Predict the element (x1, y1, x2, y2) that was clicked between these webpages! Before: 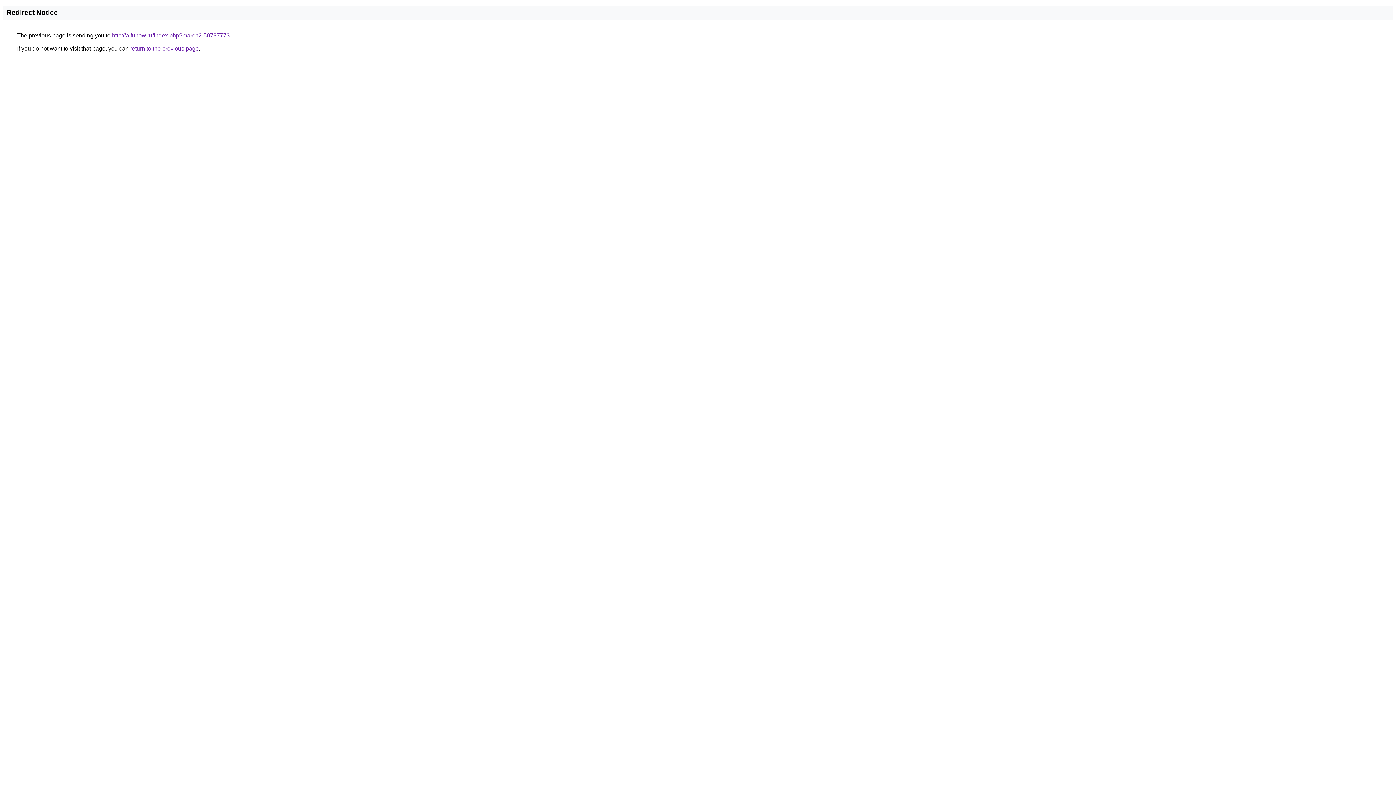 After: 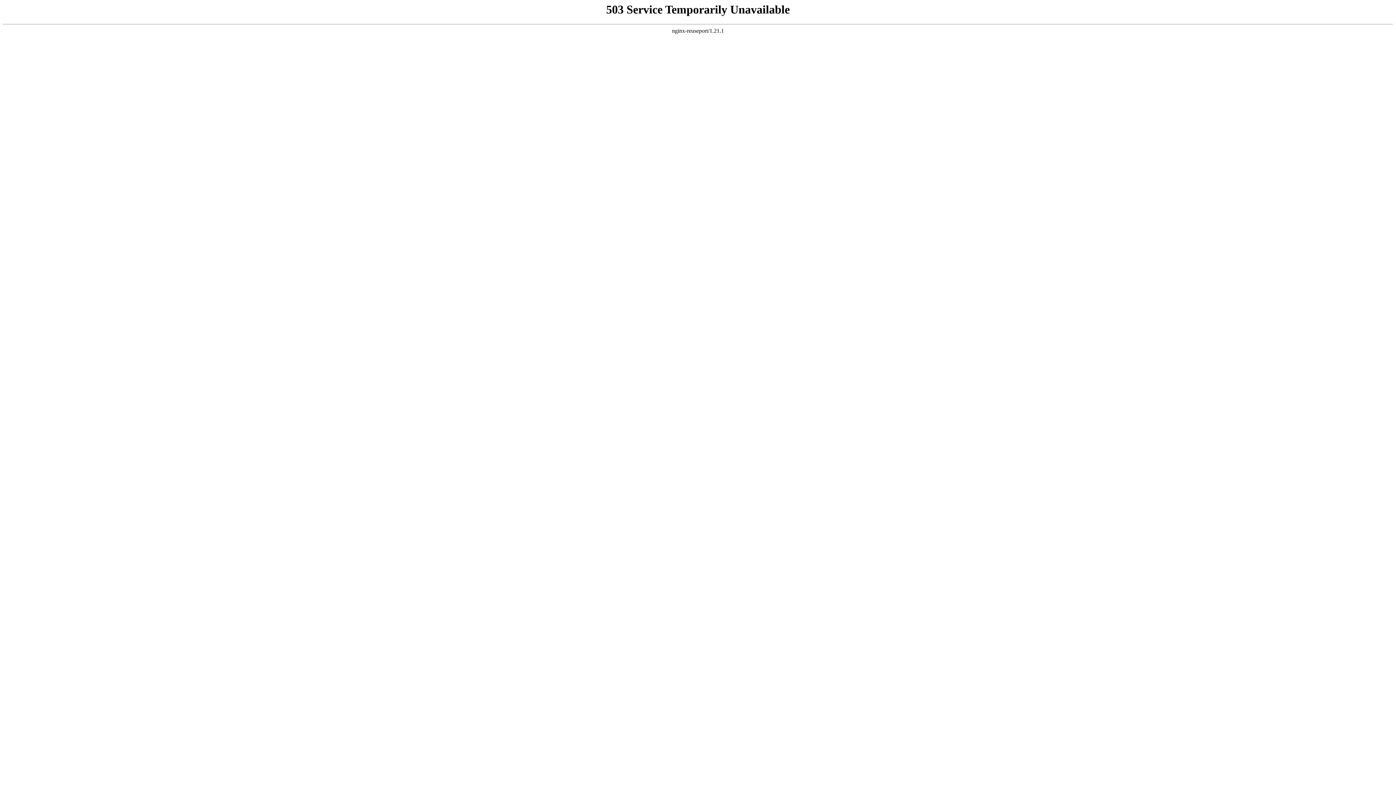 Action: label: http://a.funow.ru/index.php?march2-50737773 bbox: (112, 32, 229, 38)